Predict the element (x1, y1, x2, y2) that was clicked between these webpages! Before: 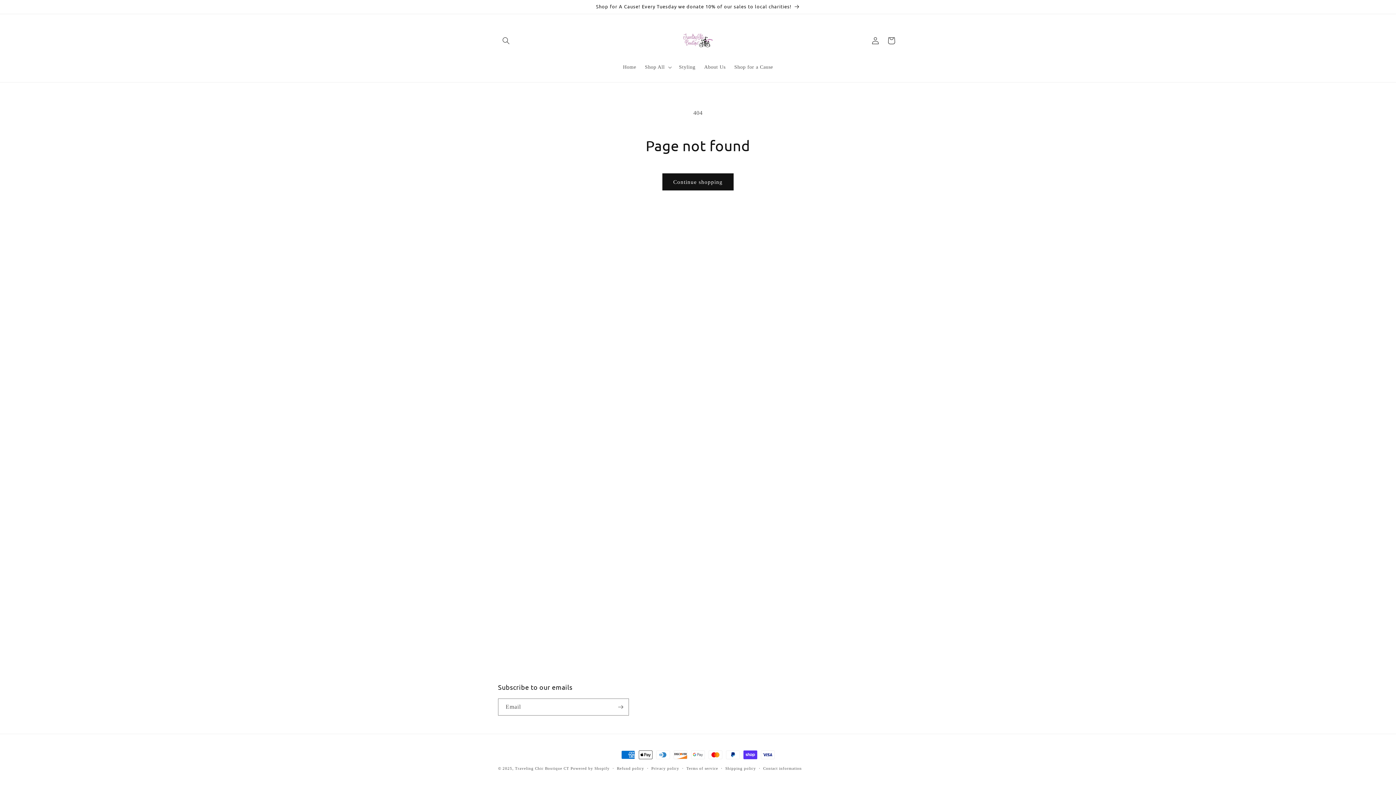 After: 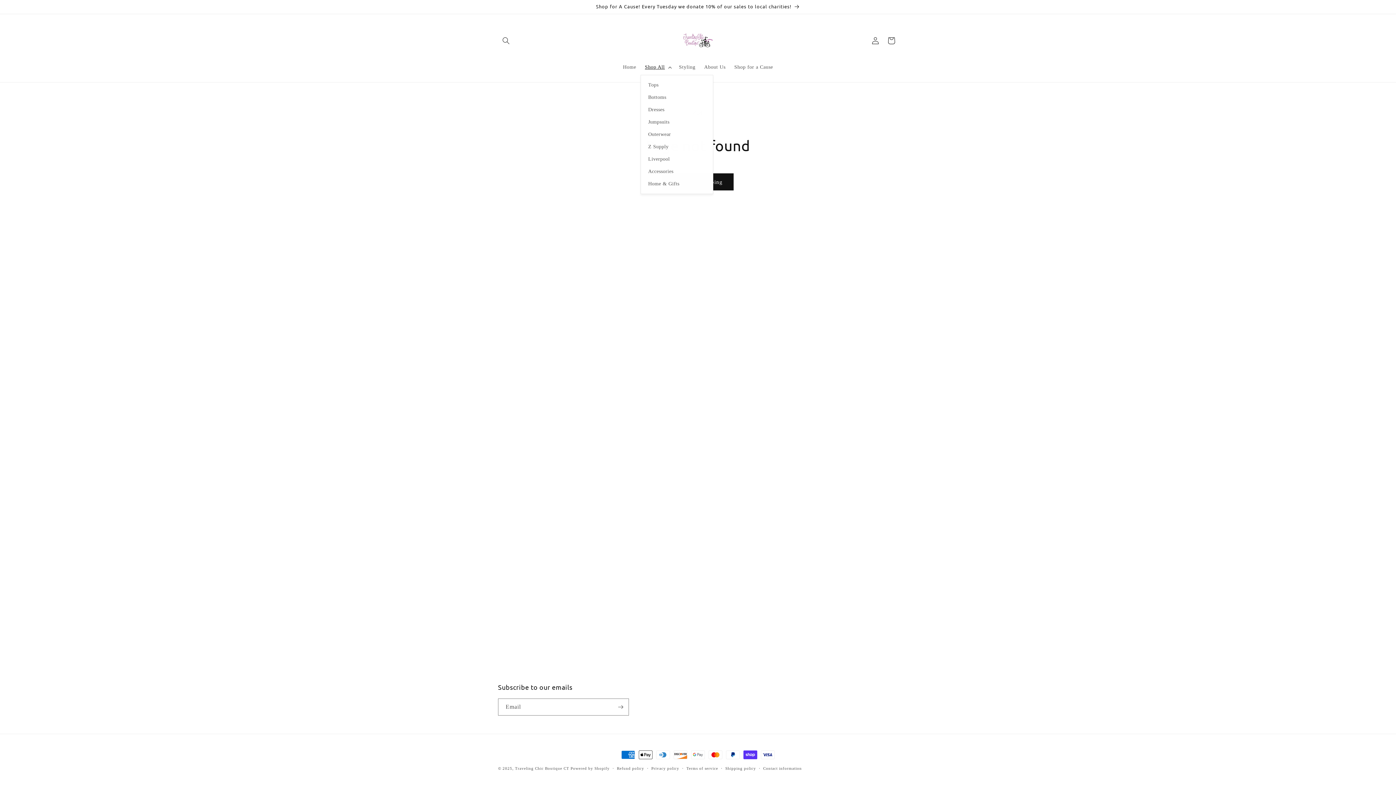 Action: bbox: (640, 59, 674, 74) label: Shop All